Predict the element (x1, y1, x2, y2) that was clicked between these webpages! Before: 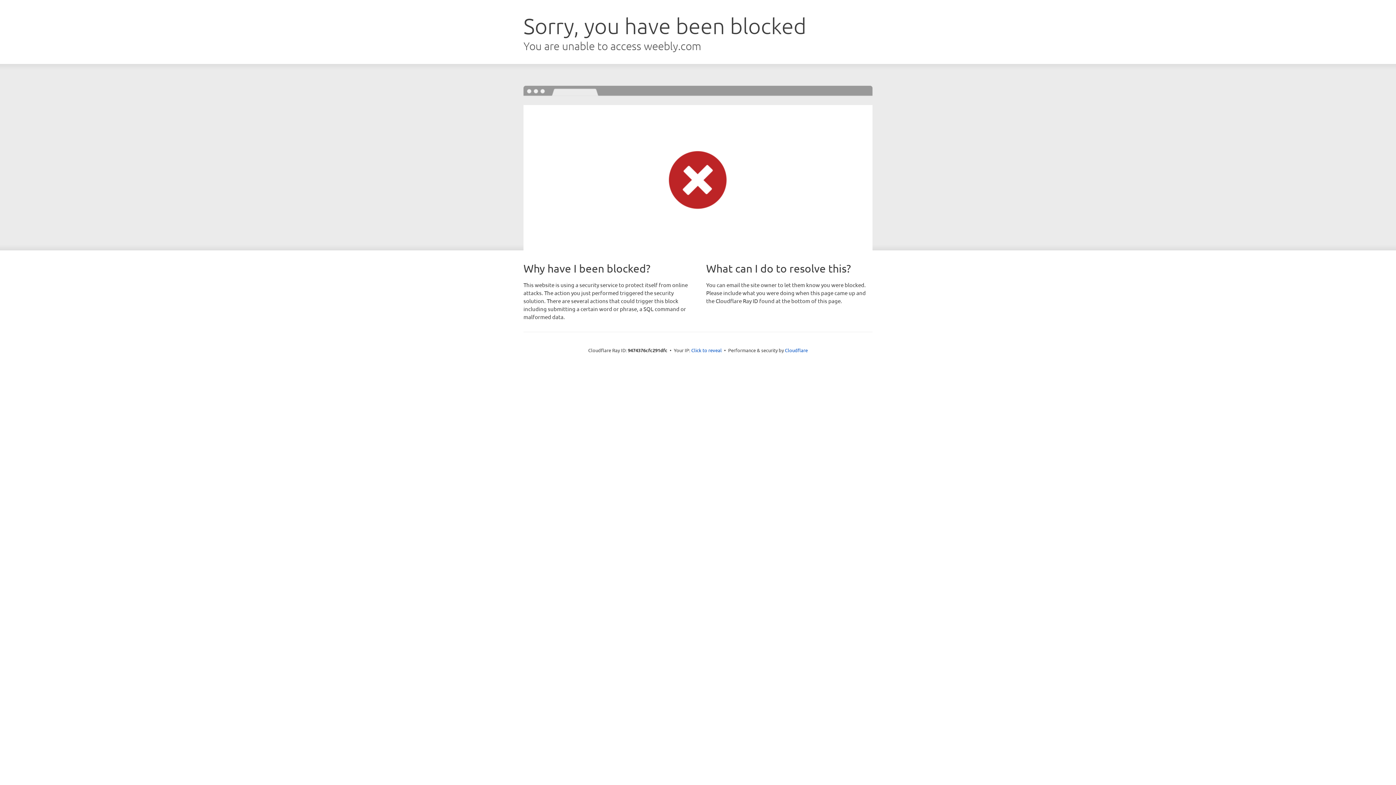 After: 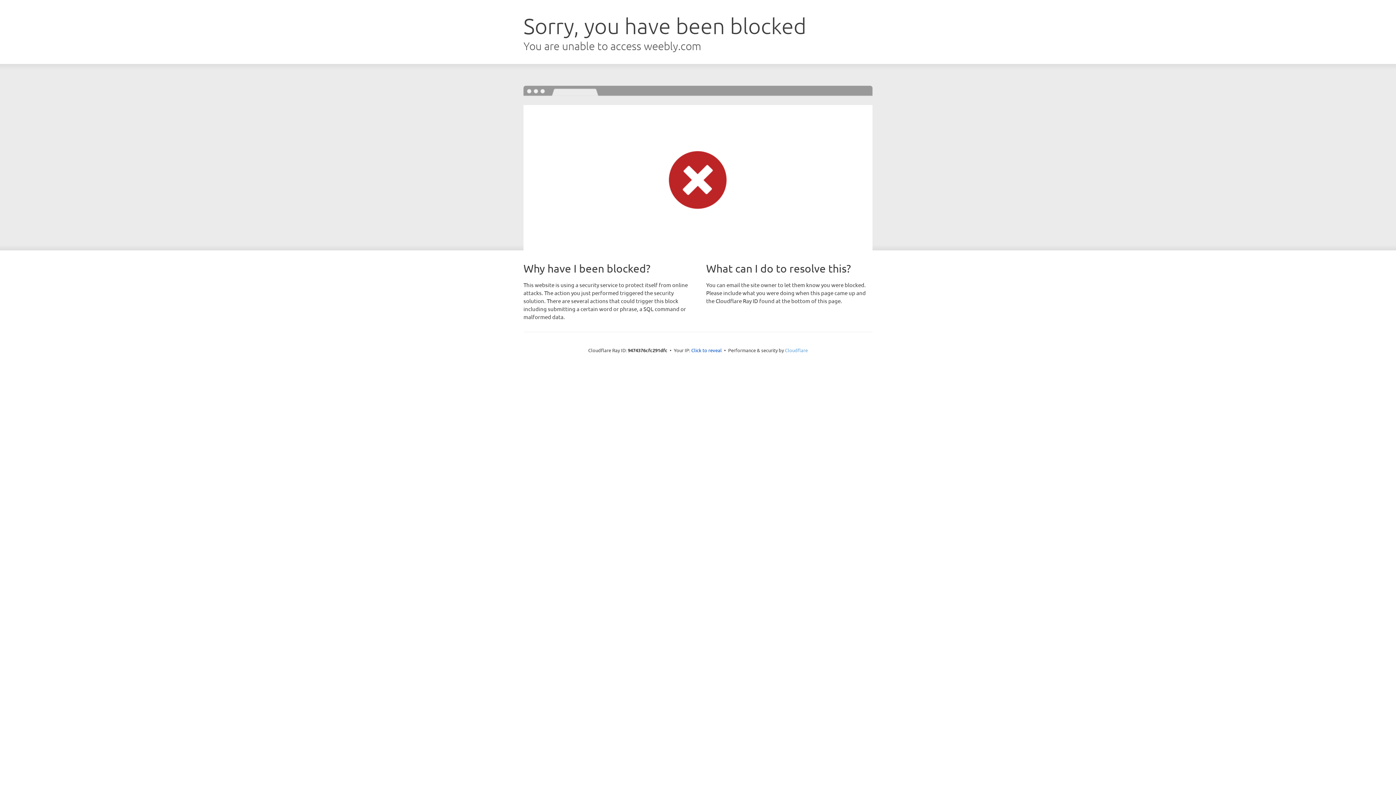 Action: bbox: (785, 347, 808, 353) label: Cloudflare